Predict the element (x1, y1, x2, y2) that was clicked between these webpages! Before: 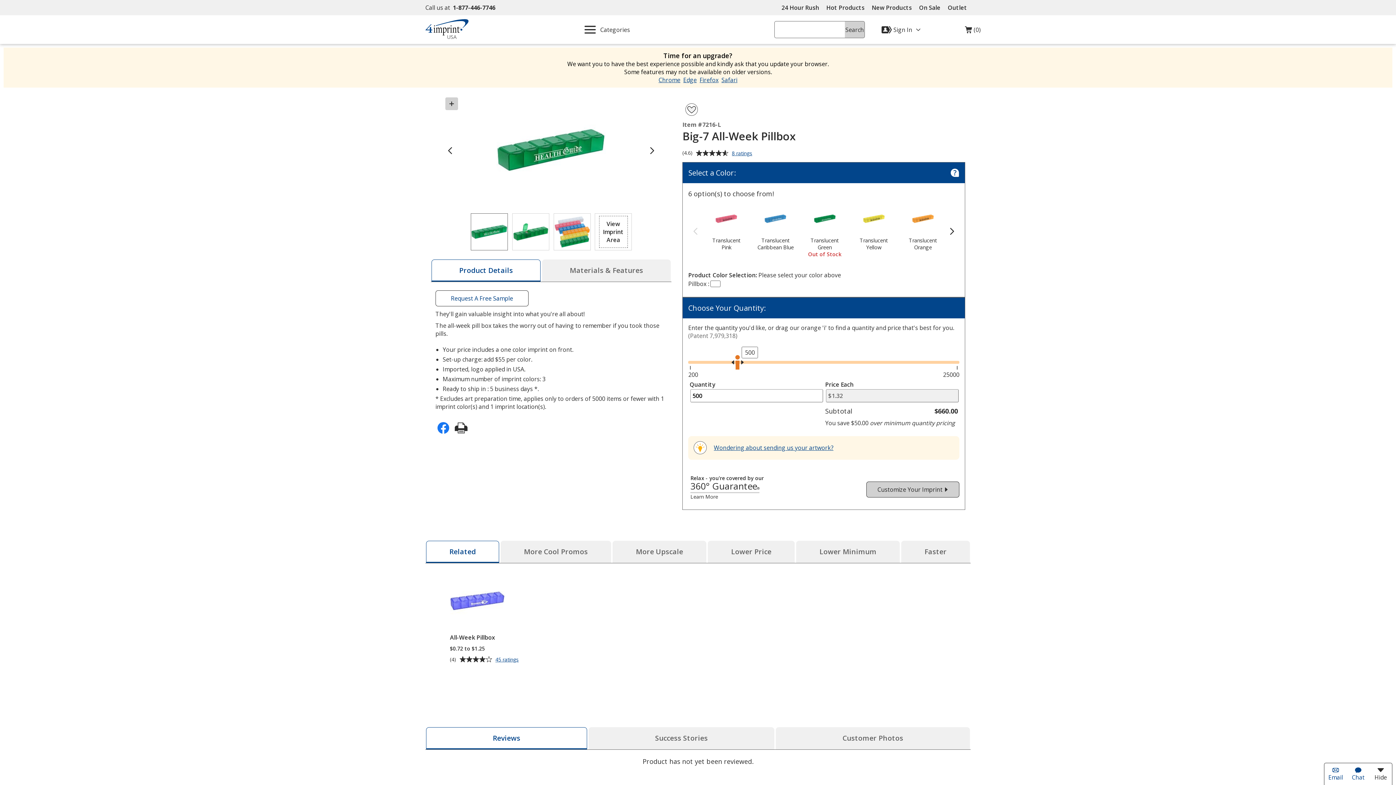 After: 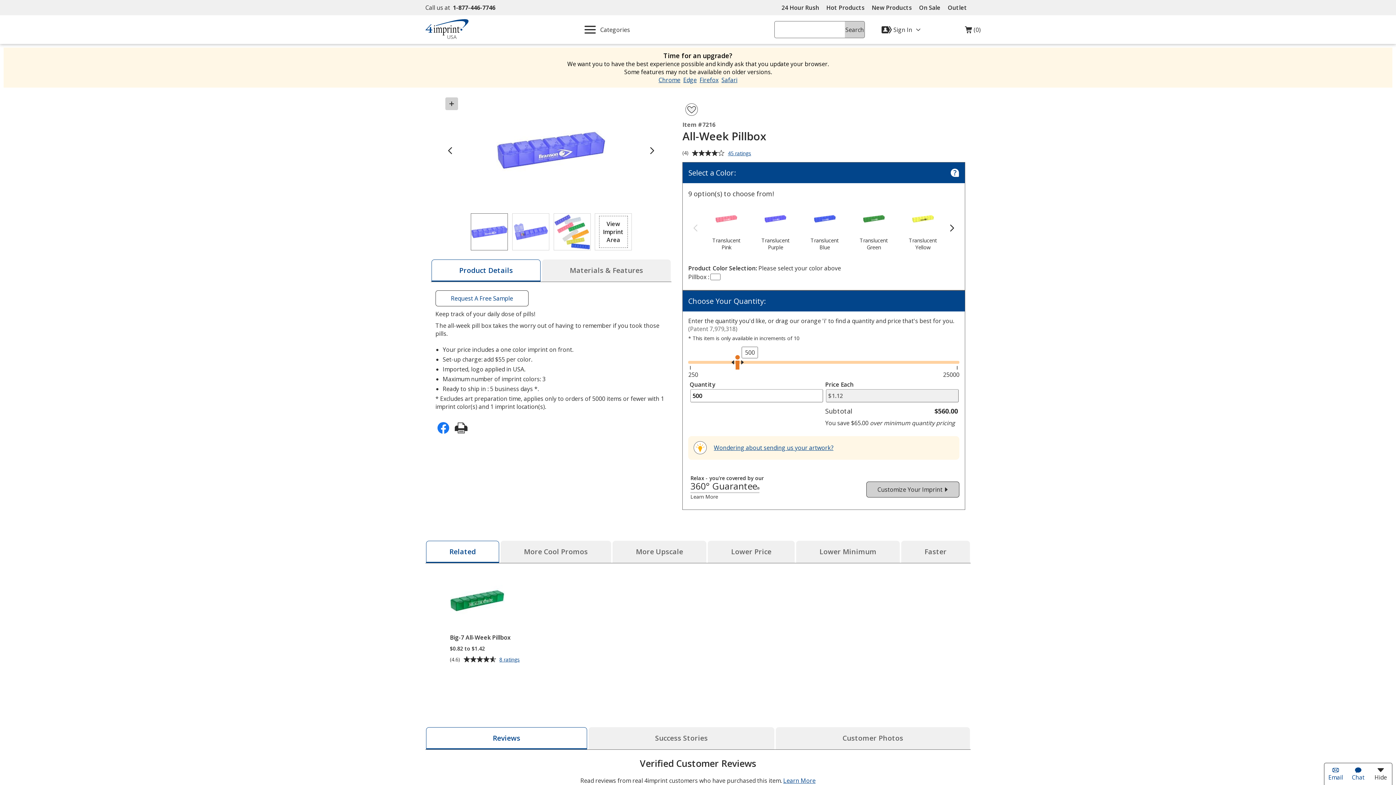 Action: bbox: (450, 573, 537, 641) label: All-Week Pillbox